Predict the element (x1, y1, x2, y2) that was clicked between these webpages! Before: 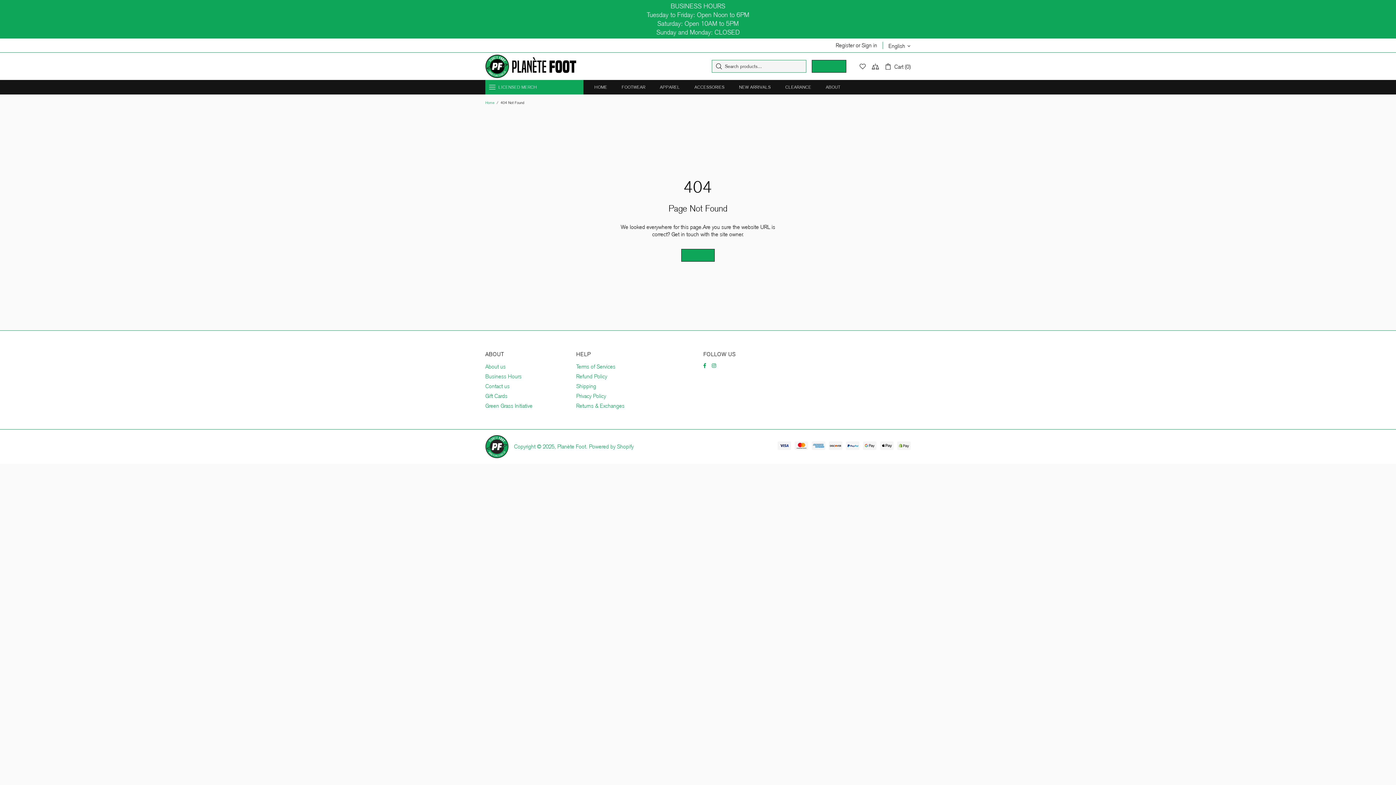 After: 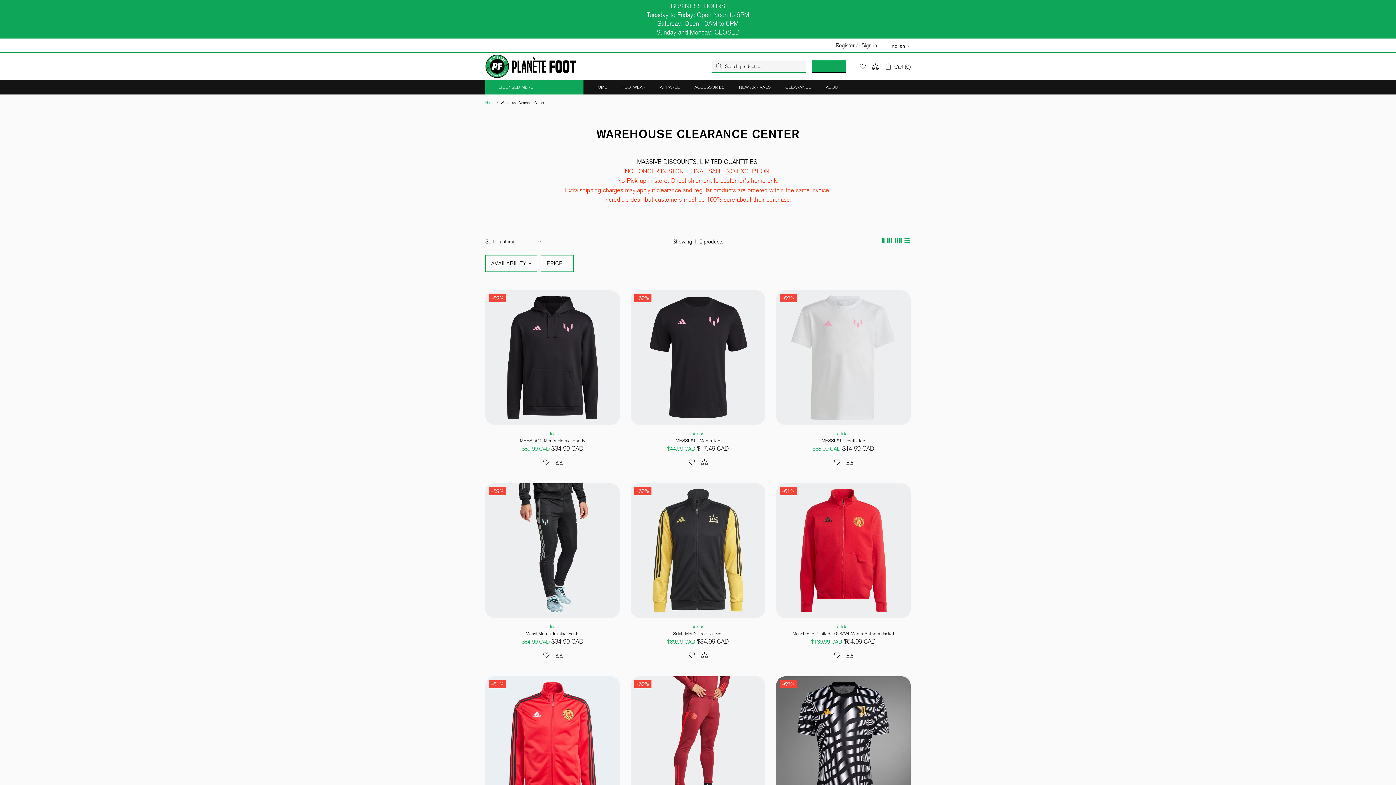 Action: label: CLEARANCE bbox: (778, 80, 818, 94)